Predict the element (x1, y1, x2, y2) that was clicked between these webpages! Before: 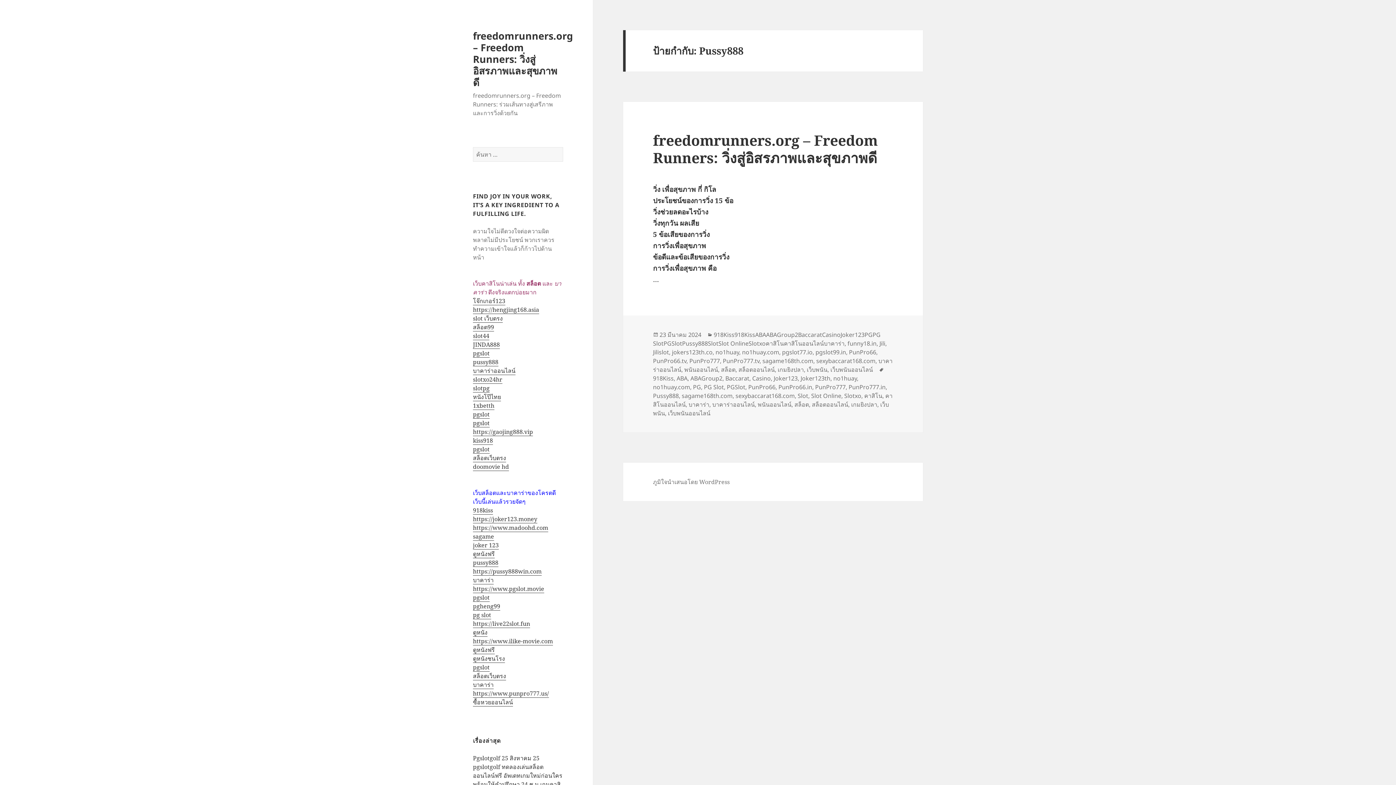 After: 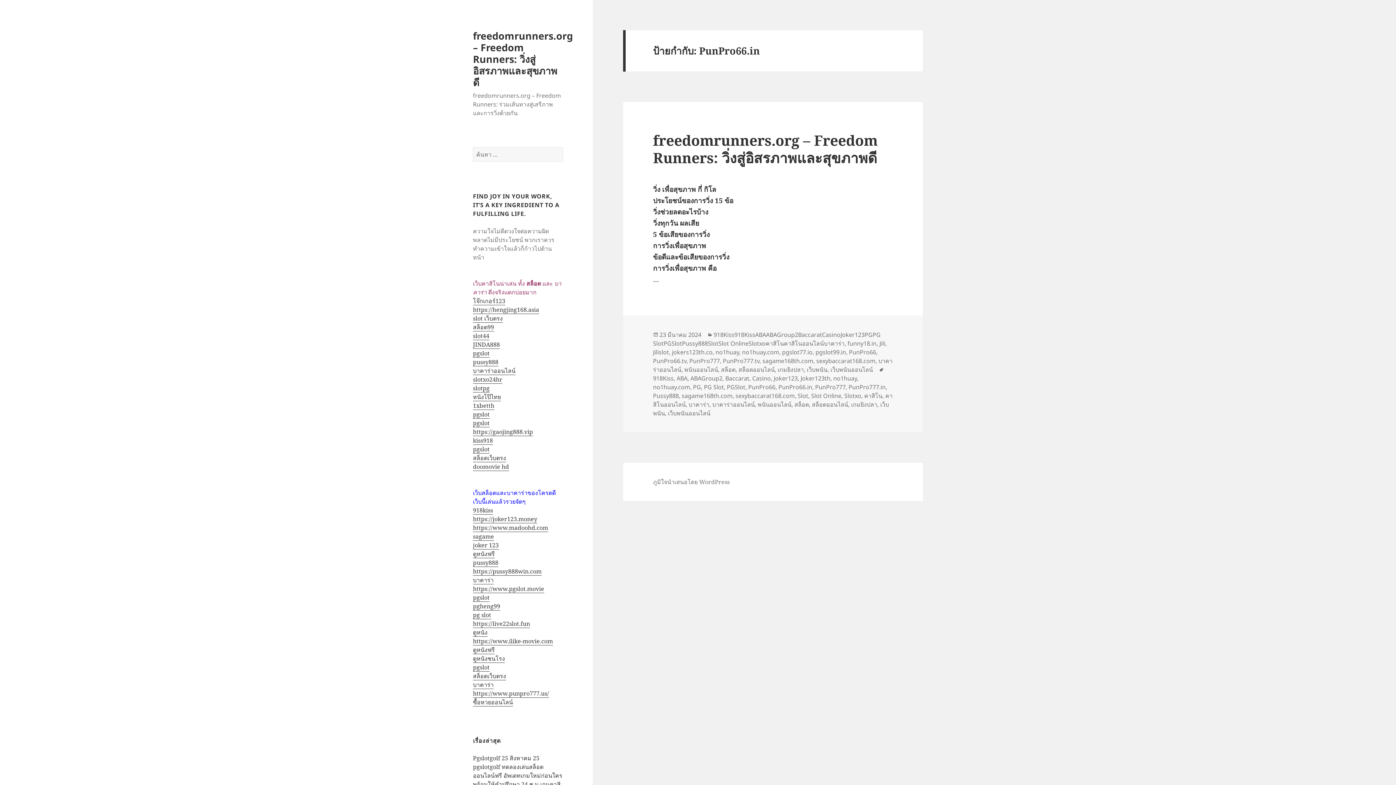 Action: label: PunPro66.in bbox: (778, 383, 812, 391)